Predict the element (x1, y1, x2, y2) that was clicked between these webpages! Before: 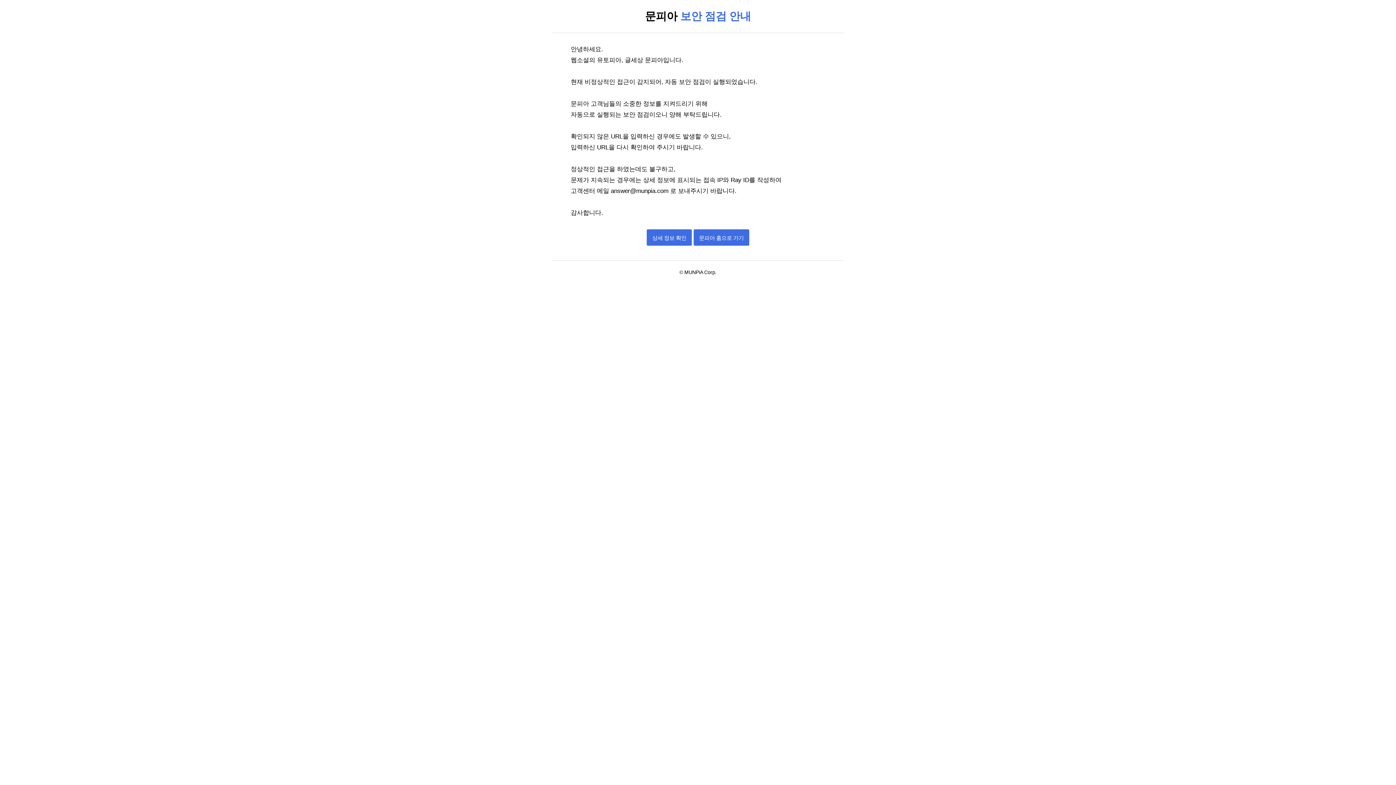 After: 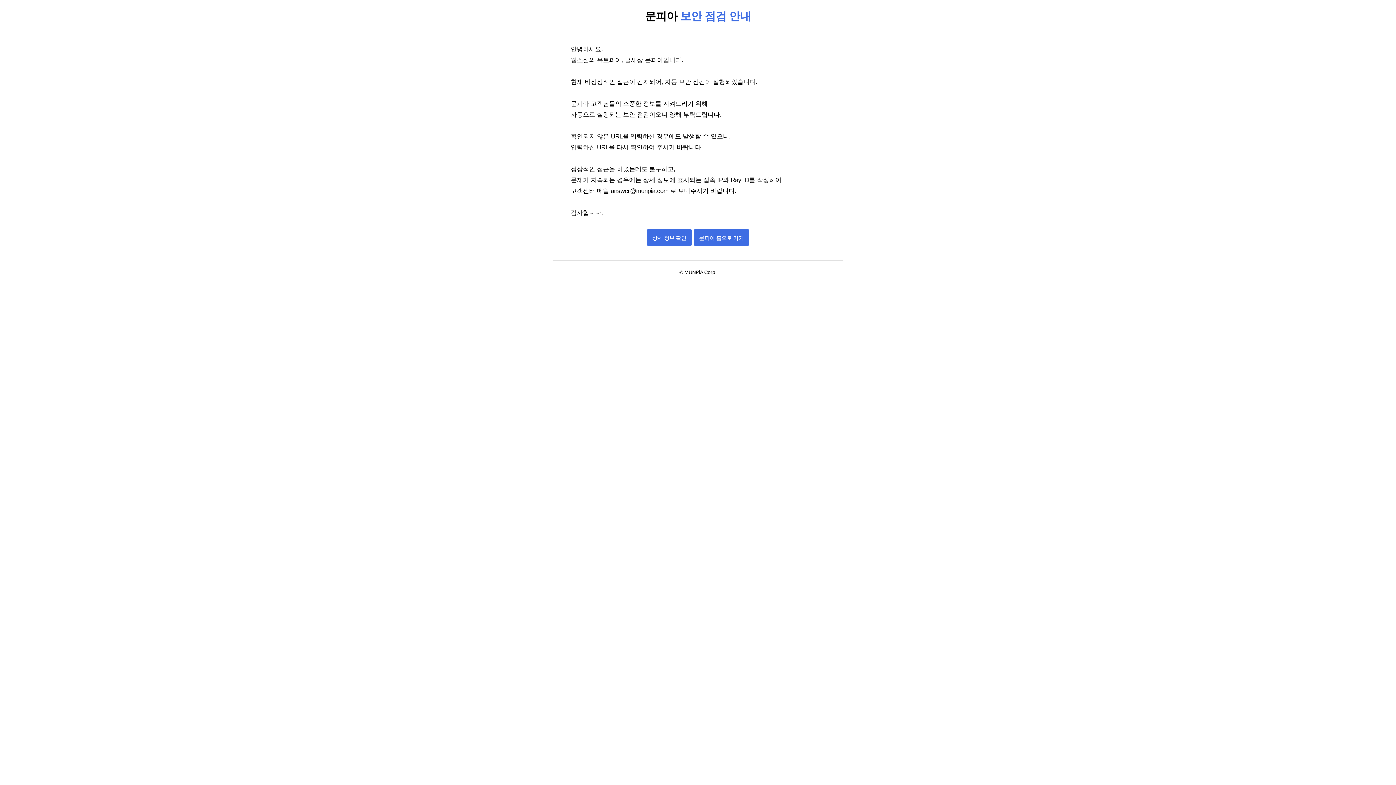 Action: label: answer@munpia.com  bbox: (611, 187, 670, 194)